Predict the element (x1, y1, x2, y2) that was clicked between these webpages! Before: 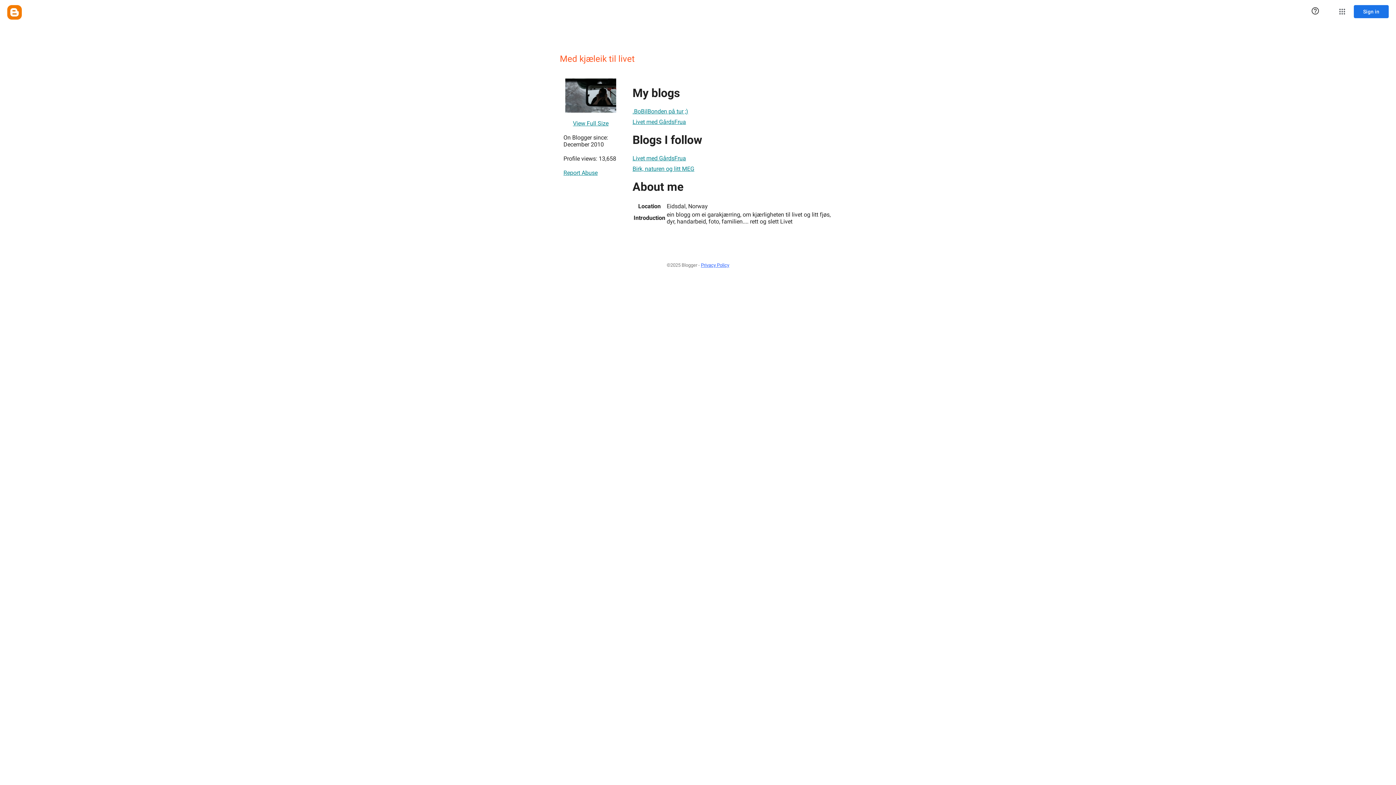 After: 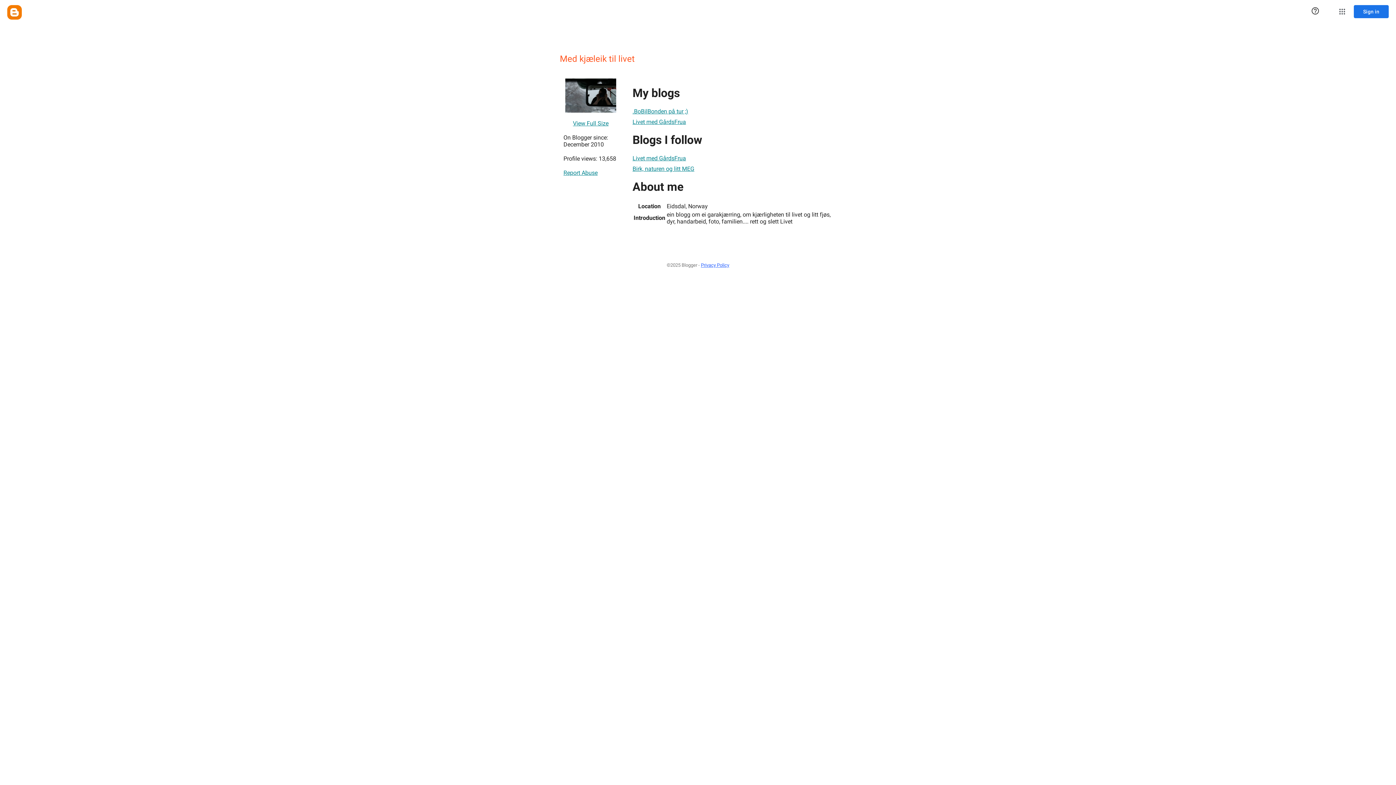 Action: label: Privacy Policy bbox: (701, 258, 729, 271)